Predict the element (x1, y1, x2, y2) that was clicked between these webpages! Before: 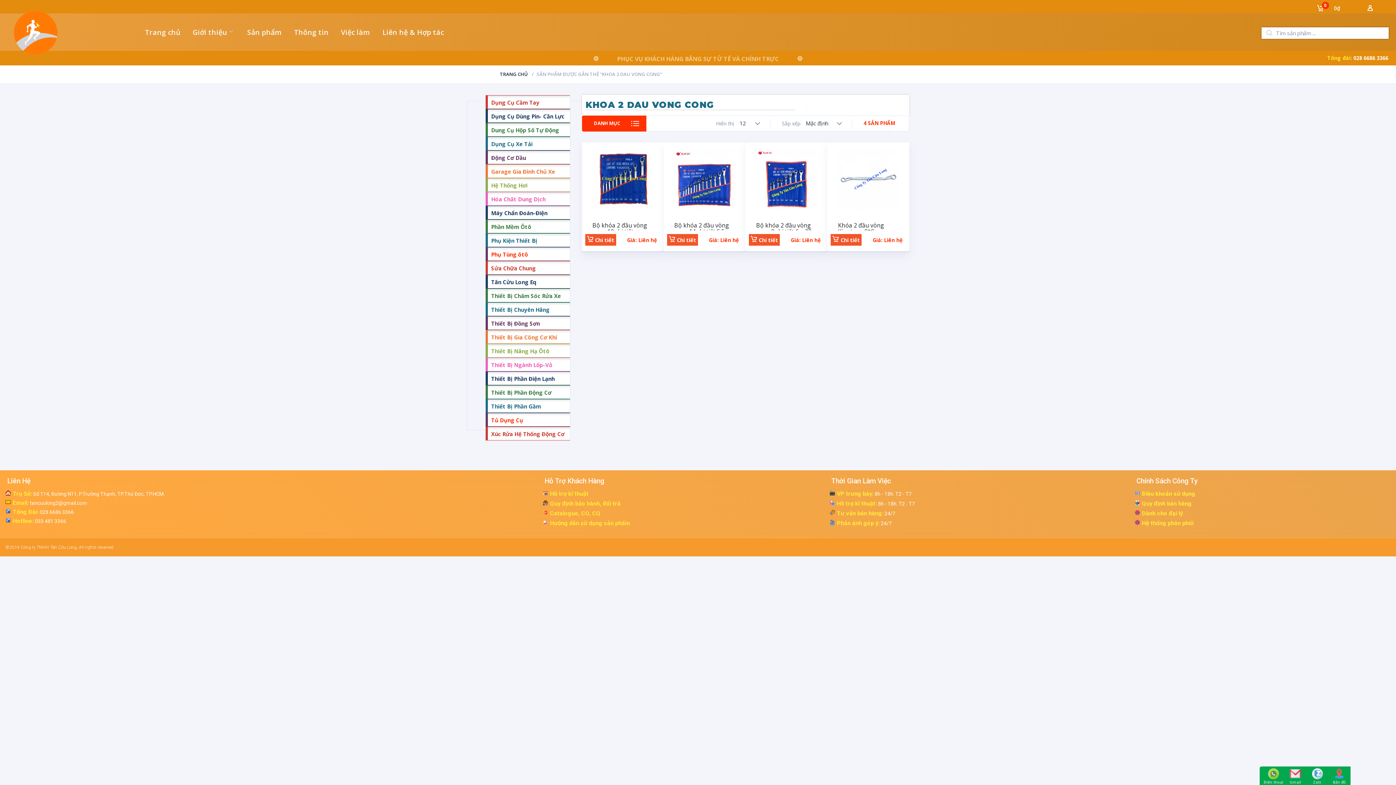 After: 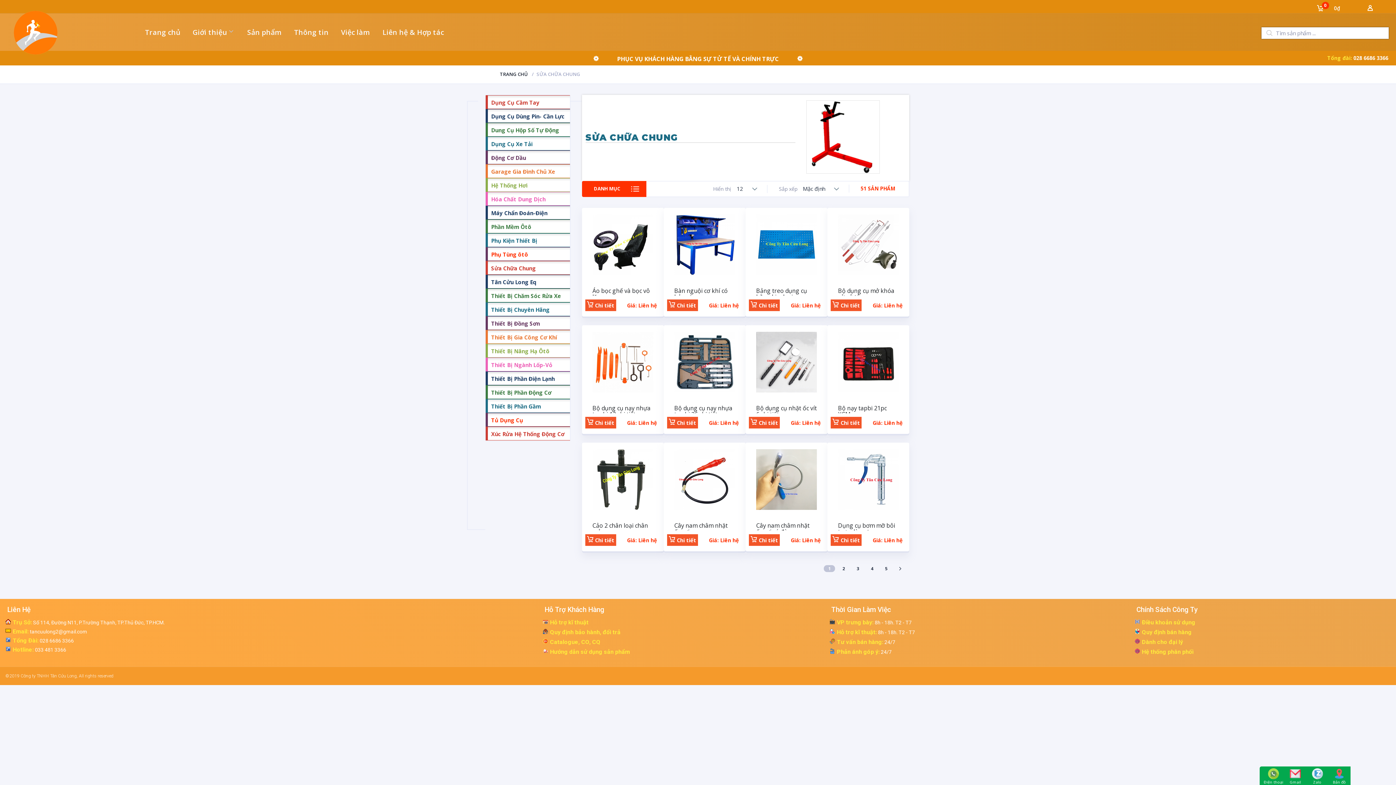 Action: bbox: (491, 264, 536, 272) label: Sửa Chữa Chung